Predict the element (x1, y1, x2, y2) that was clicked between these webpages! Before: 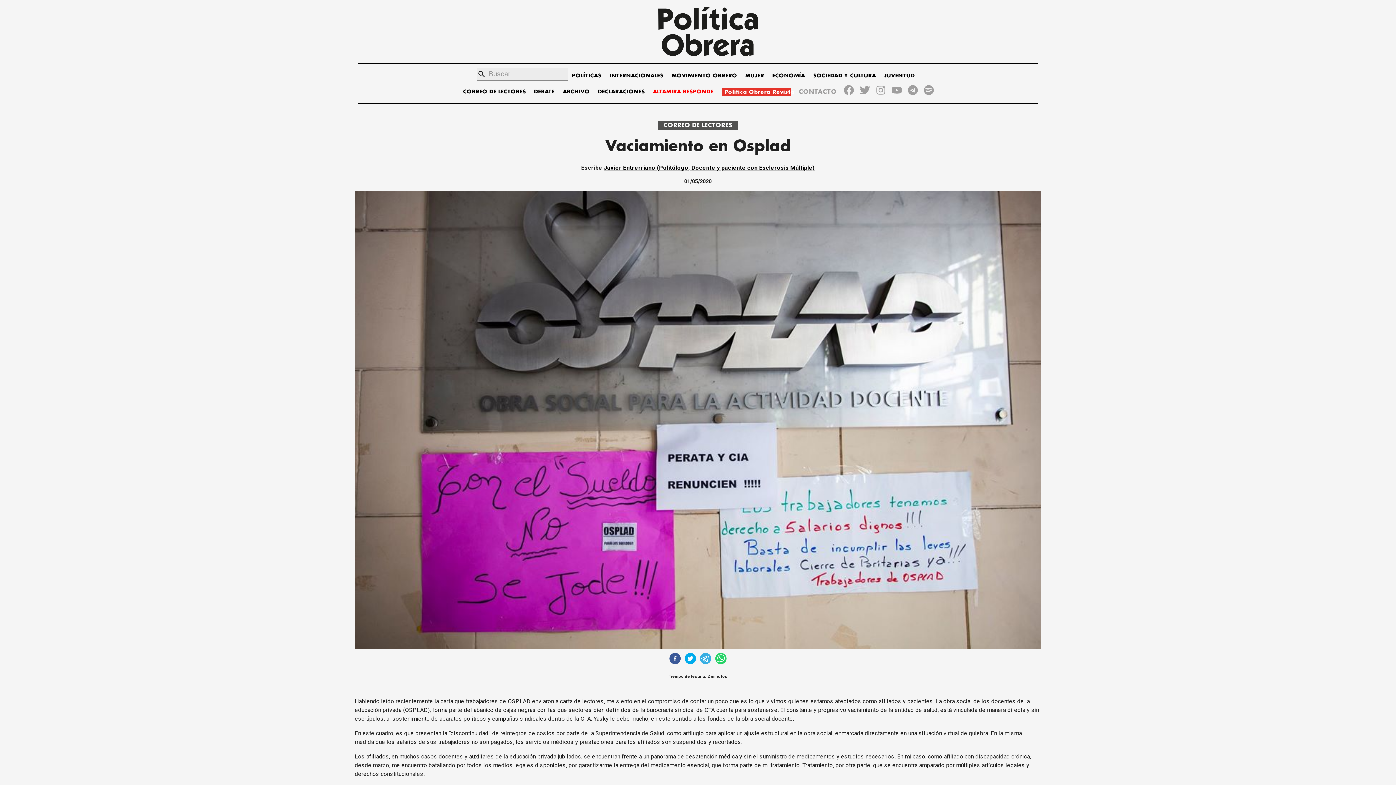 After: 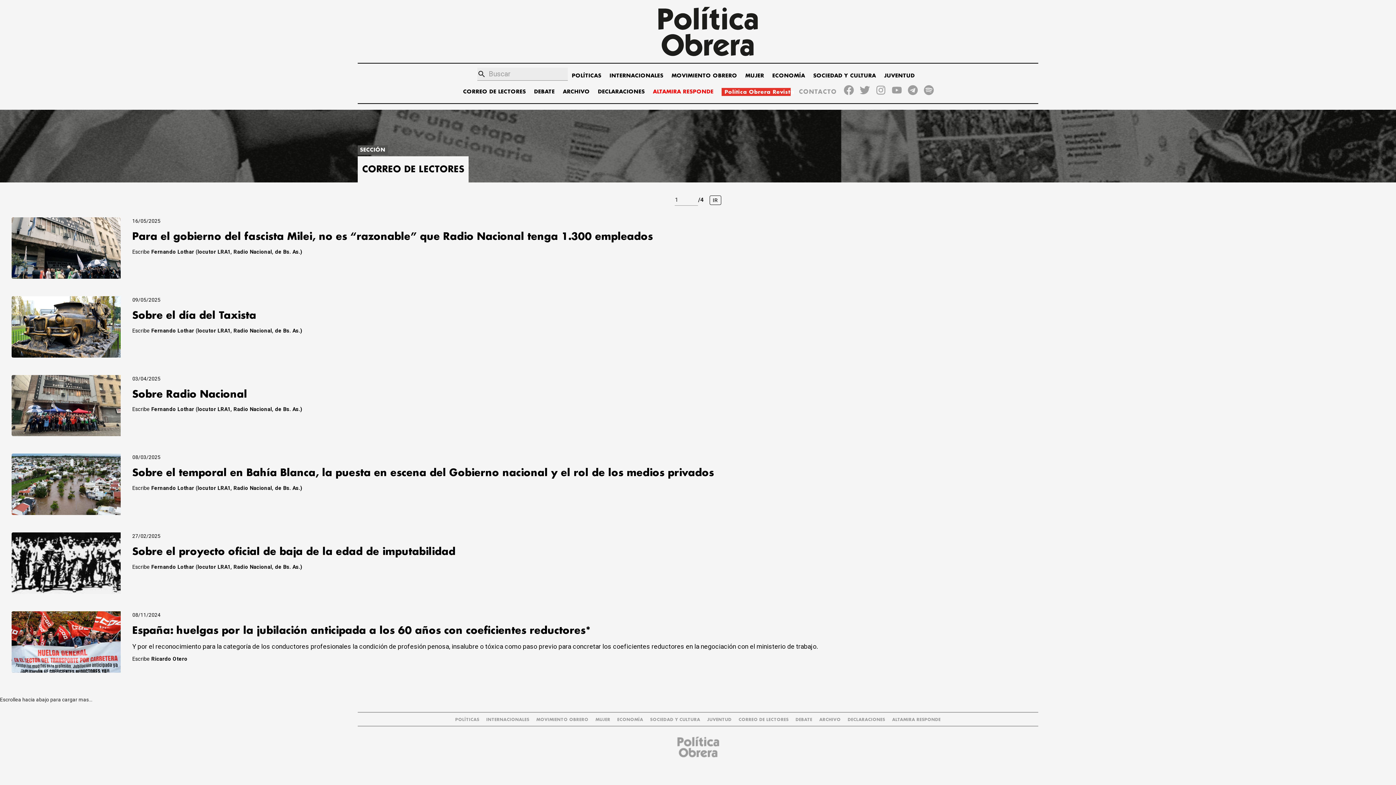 Action: label: CORREO DE LECTORES bbox: (663, 122, 732, 128)